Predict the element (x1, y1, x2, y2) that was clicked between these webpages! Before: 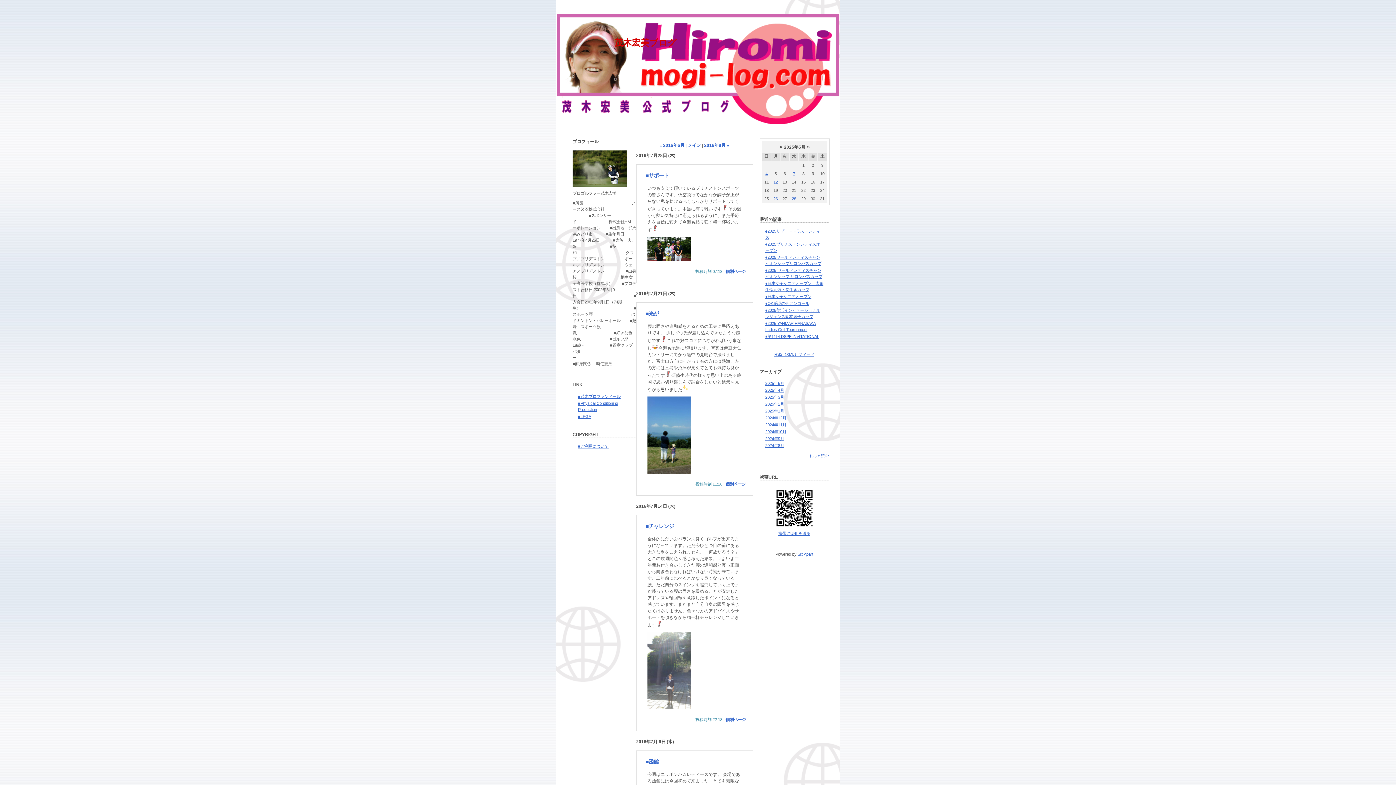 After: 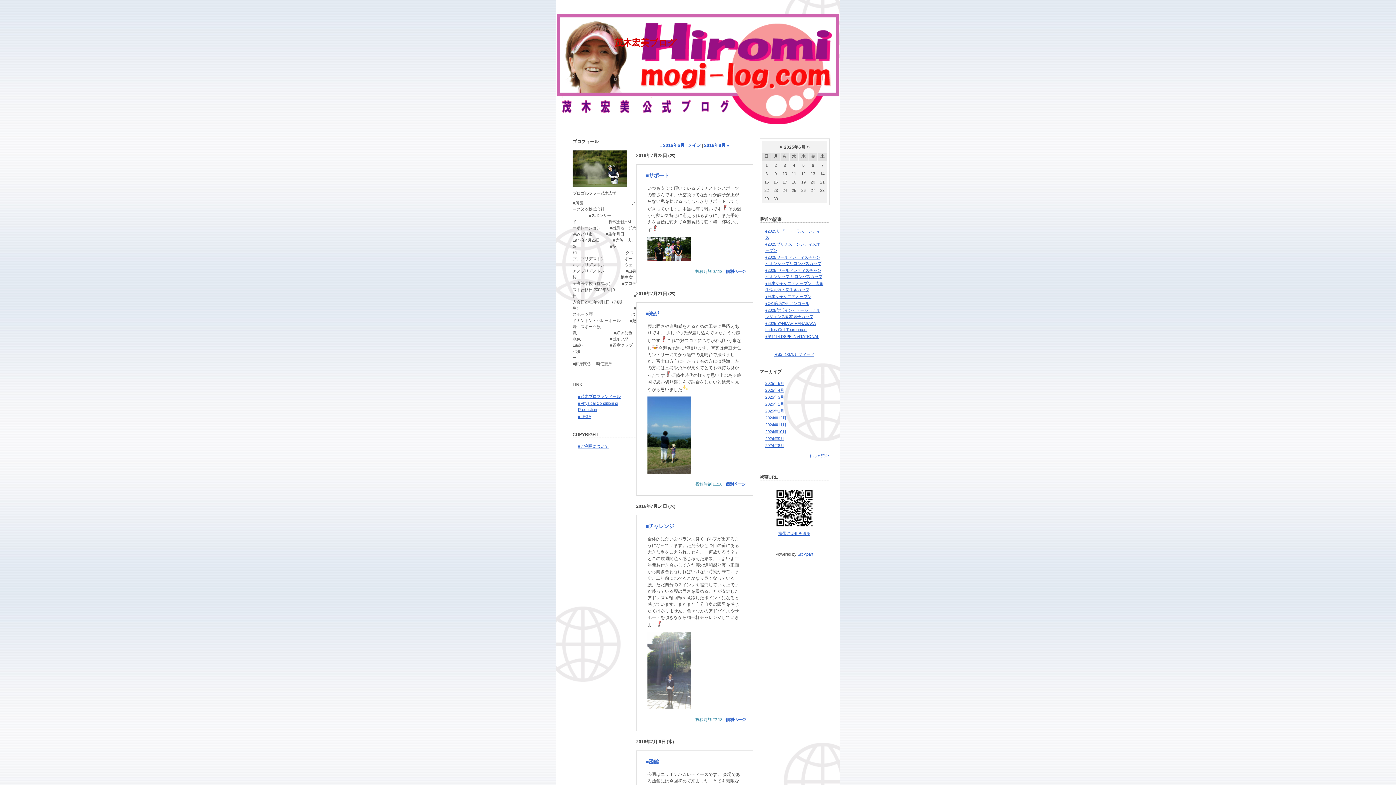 Action: label:  » bbox: (805, 143, 810, 149)